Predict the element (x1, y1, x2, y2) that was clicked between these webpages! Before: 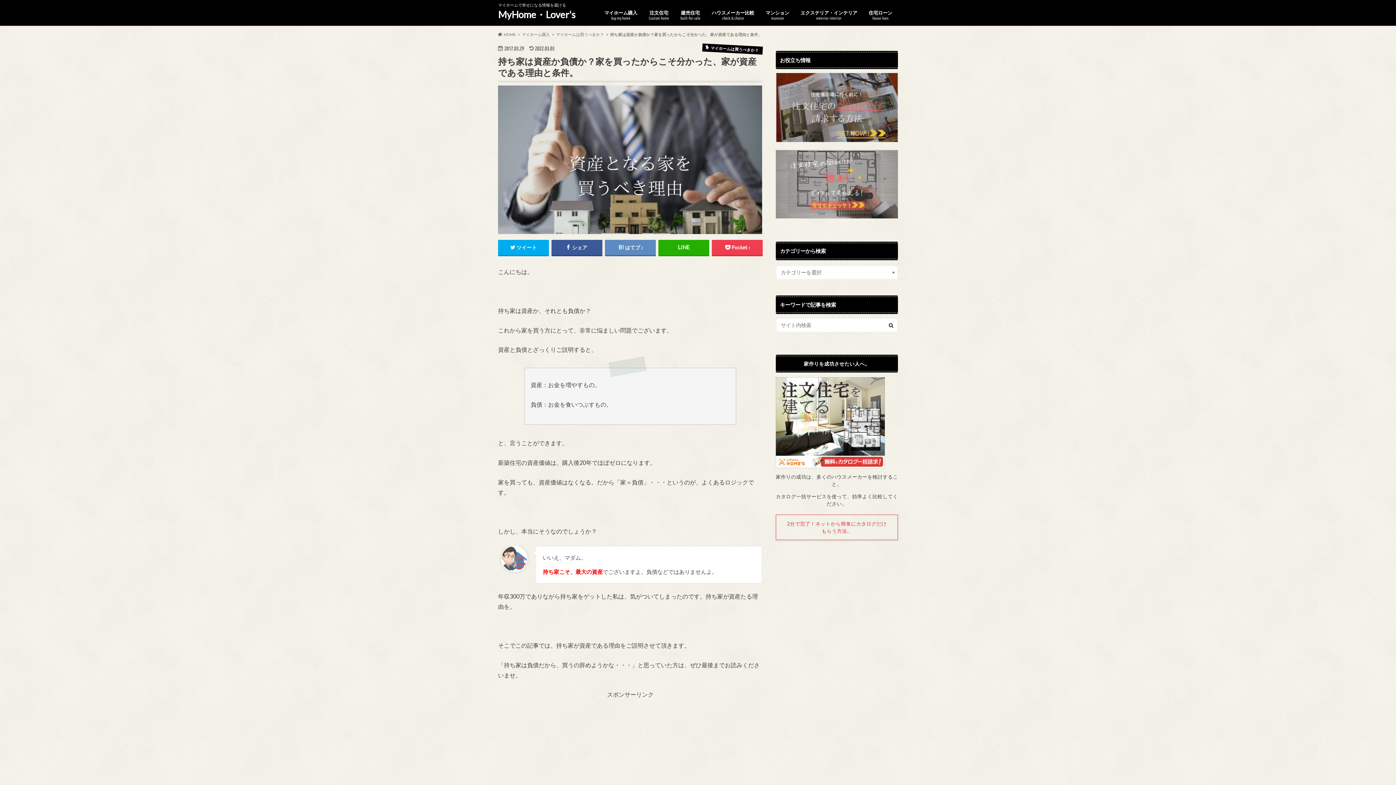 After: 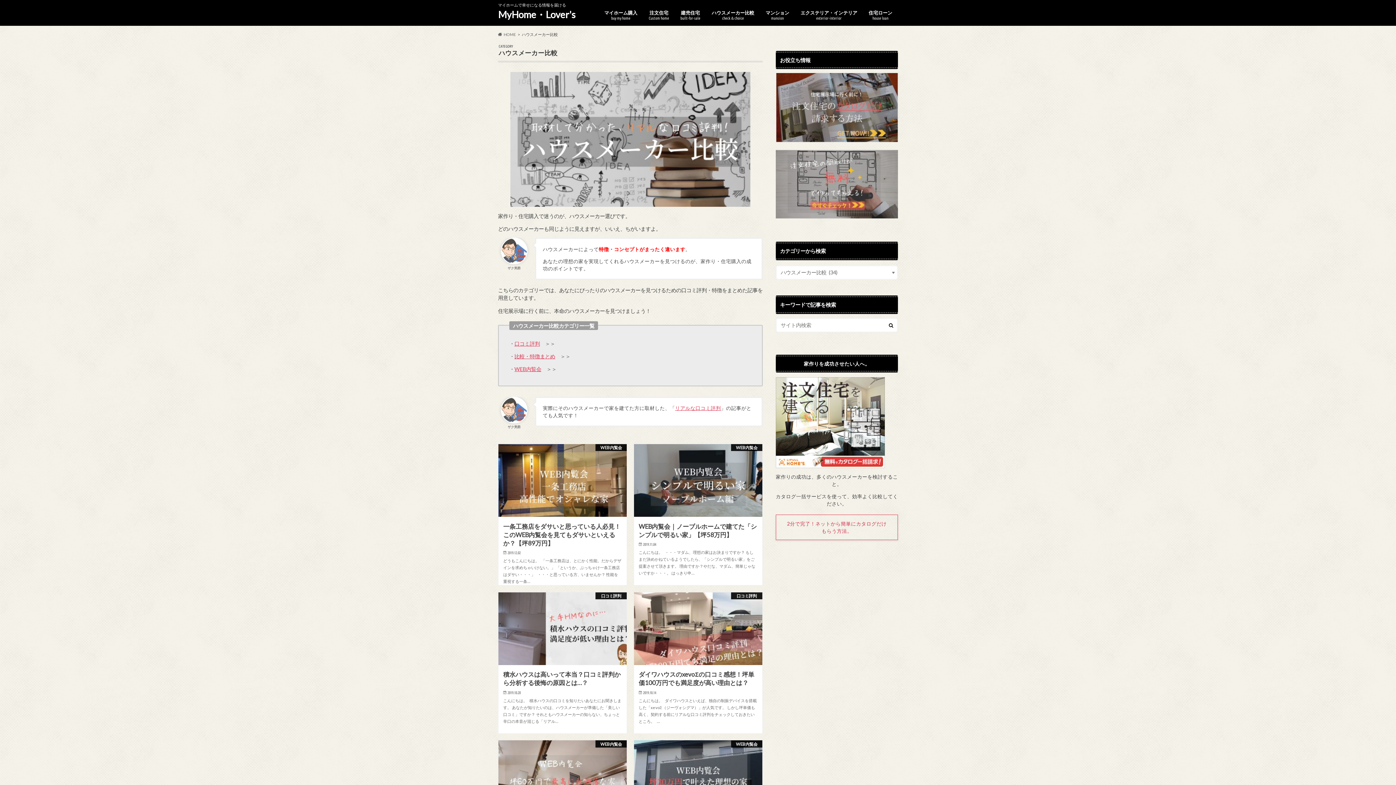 Action: label: ハウスメーカー比較
check＆choice bbox: (706, 8, 760, 23)